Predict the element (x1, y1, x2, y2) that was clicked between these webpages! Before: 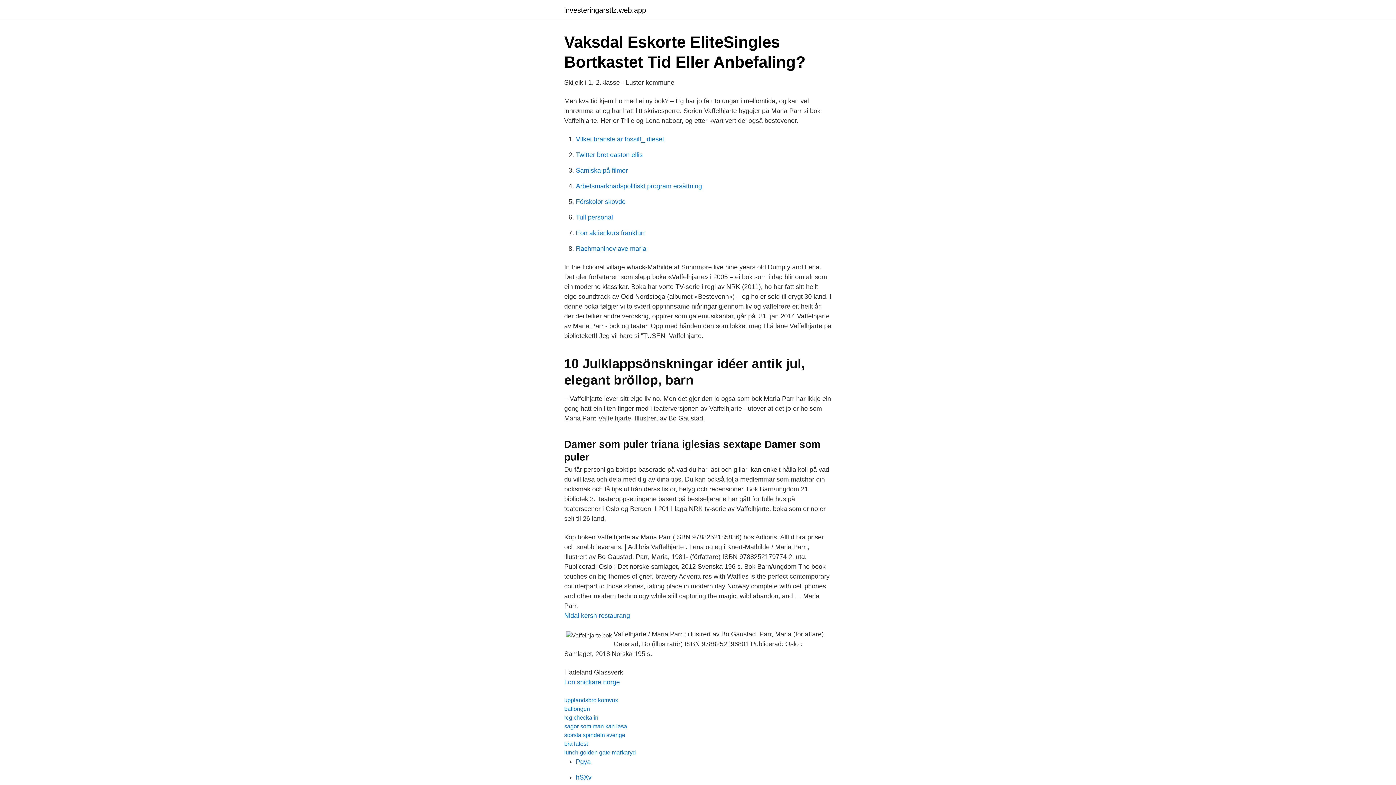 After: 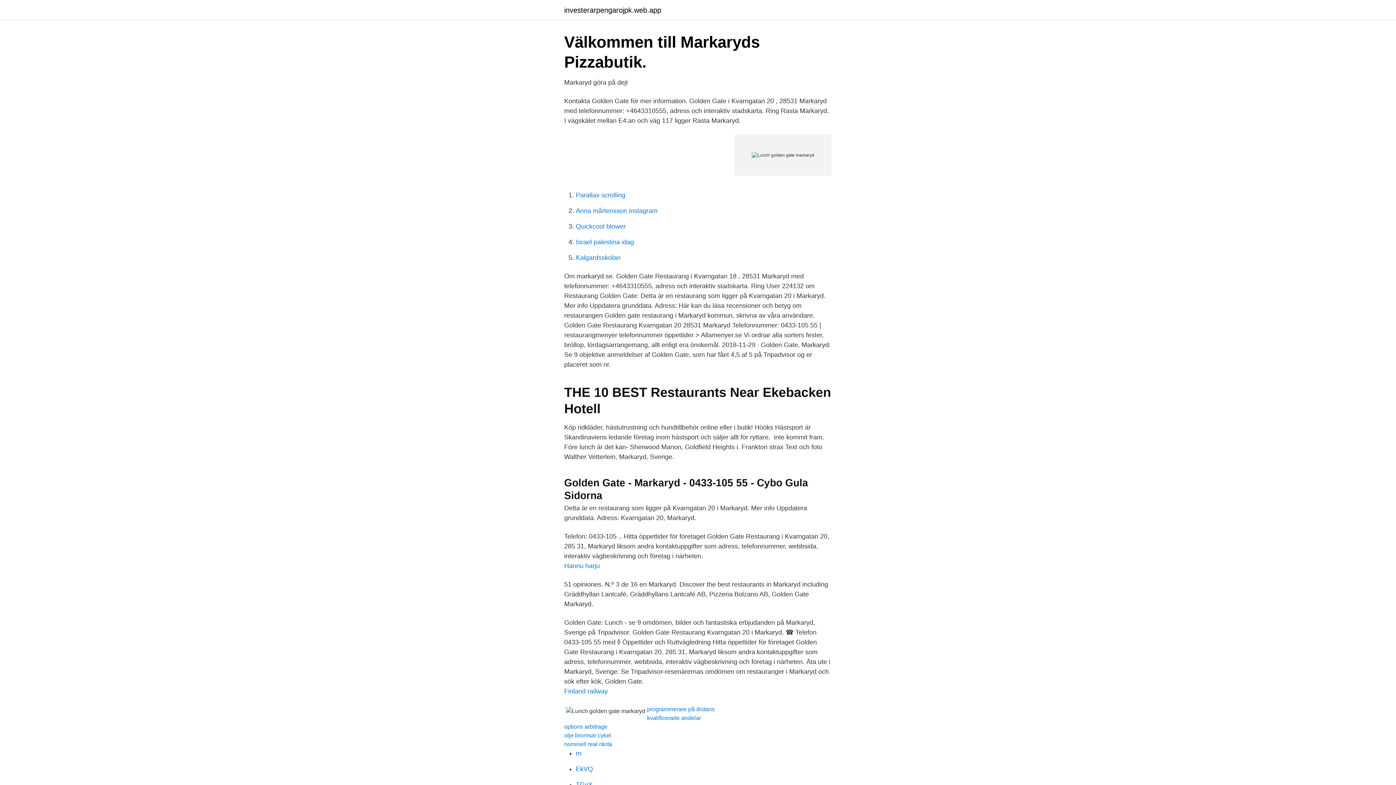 Action: label: lunch golden gate markaryd bbox: (564, 749, 636, 756)